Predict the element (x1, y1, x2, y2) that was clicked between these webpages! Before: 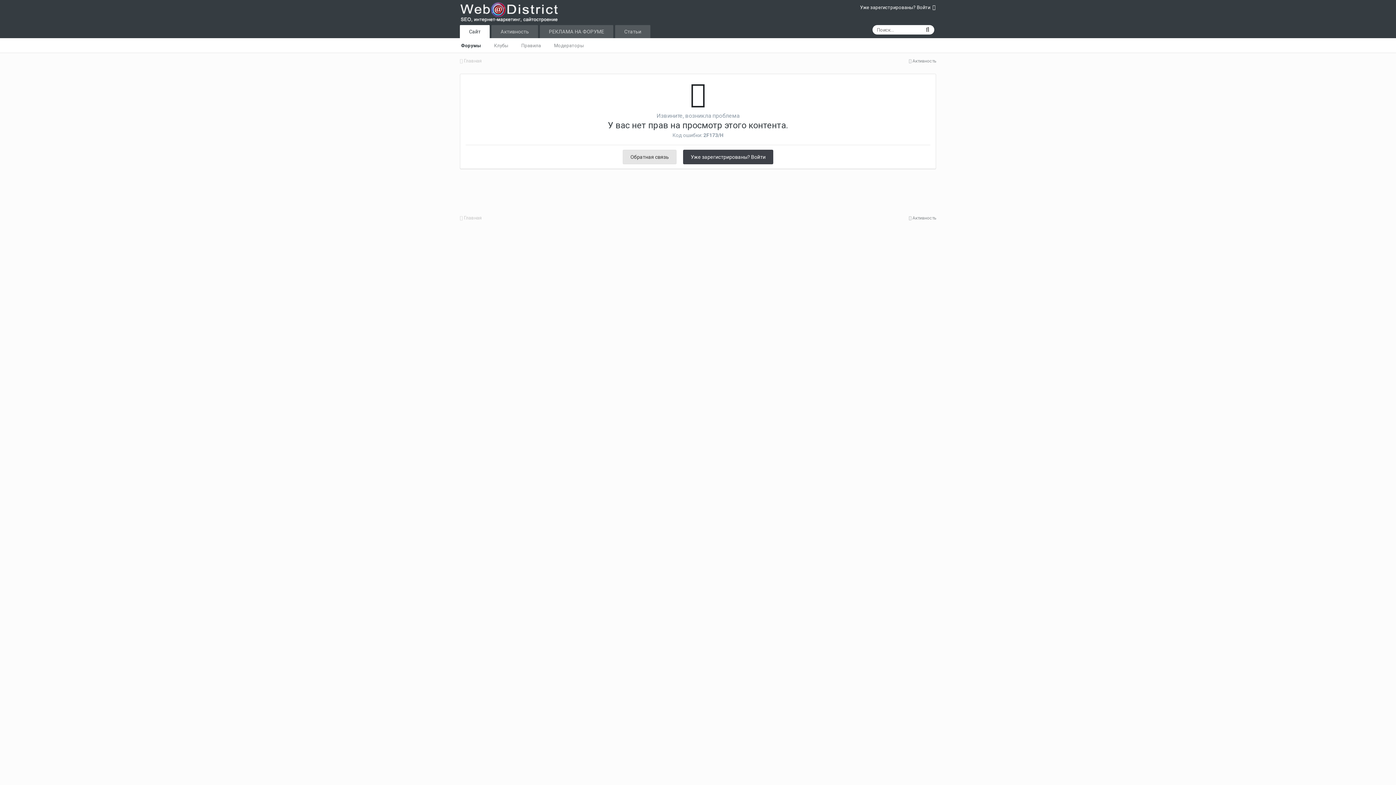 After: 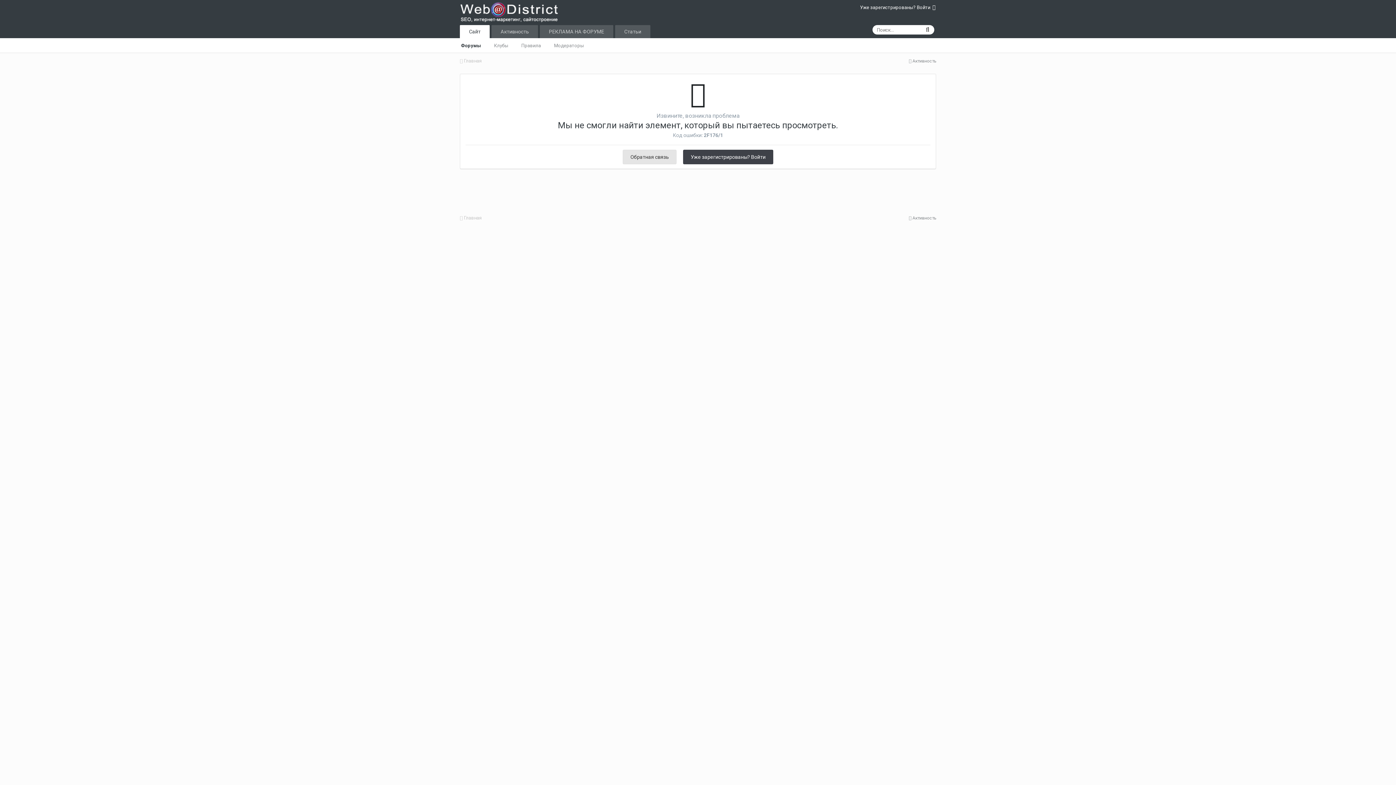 Action: bbox: (615, 25, 650, 38) label: Статьи